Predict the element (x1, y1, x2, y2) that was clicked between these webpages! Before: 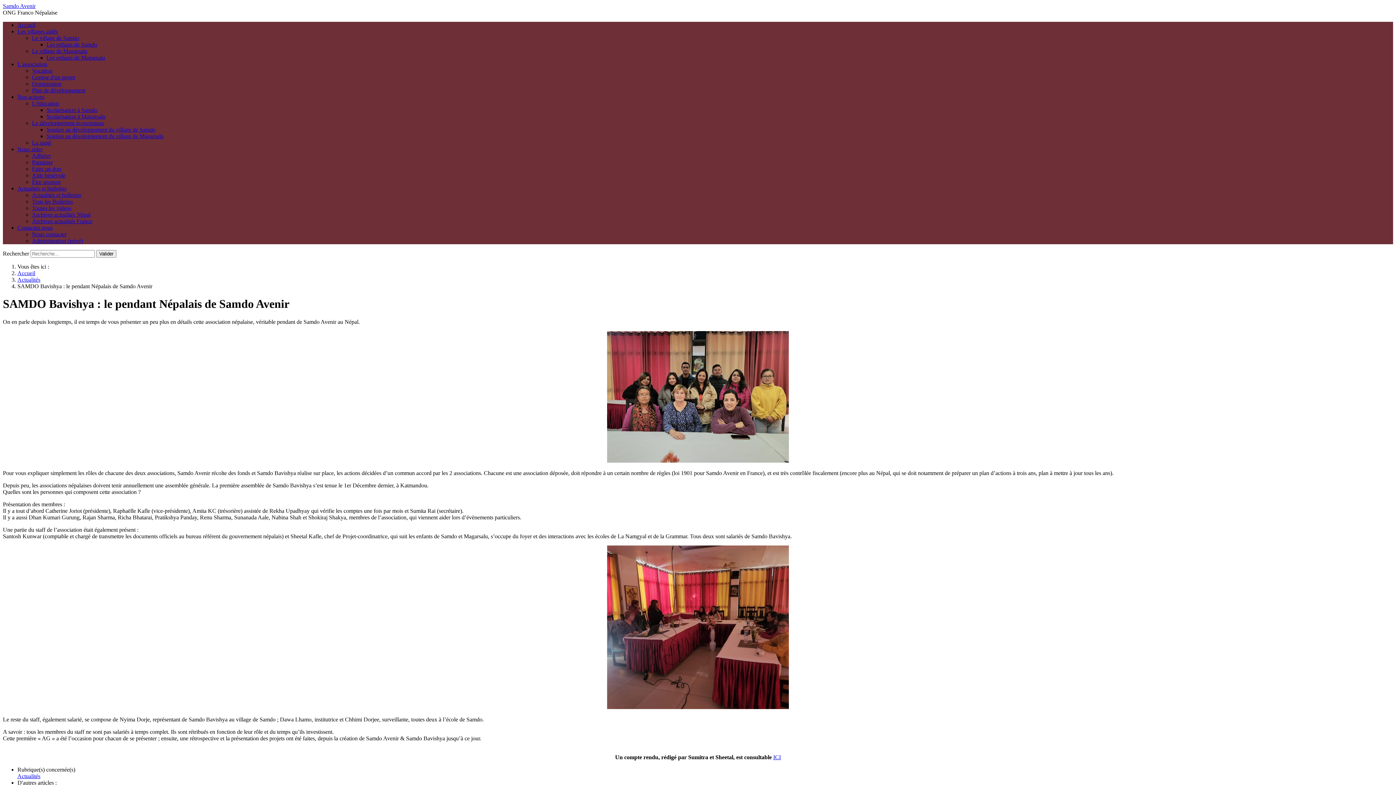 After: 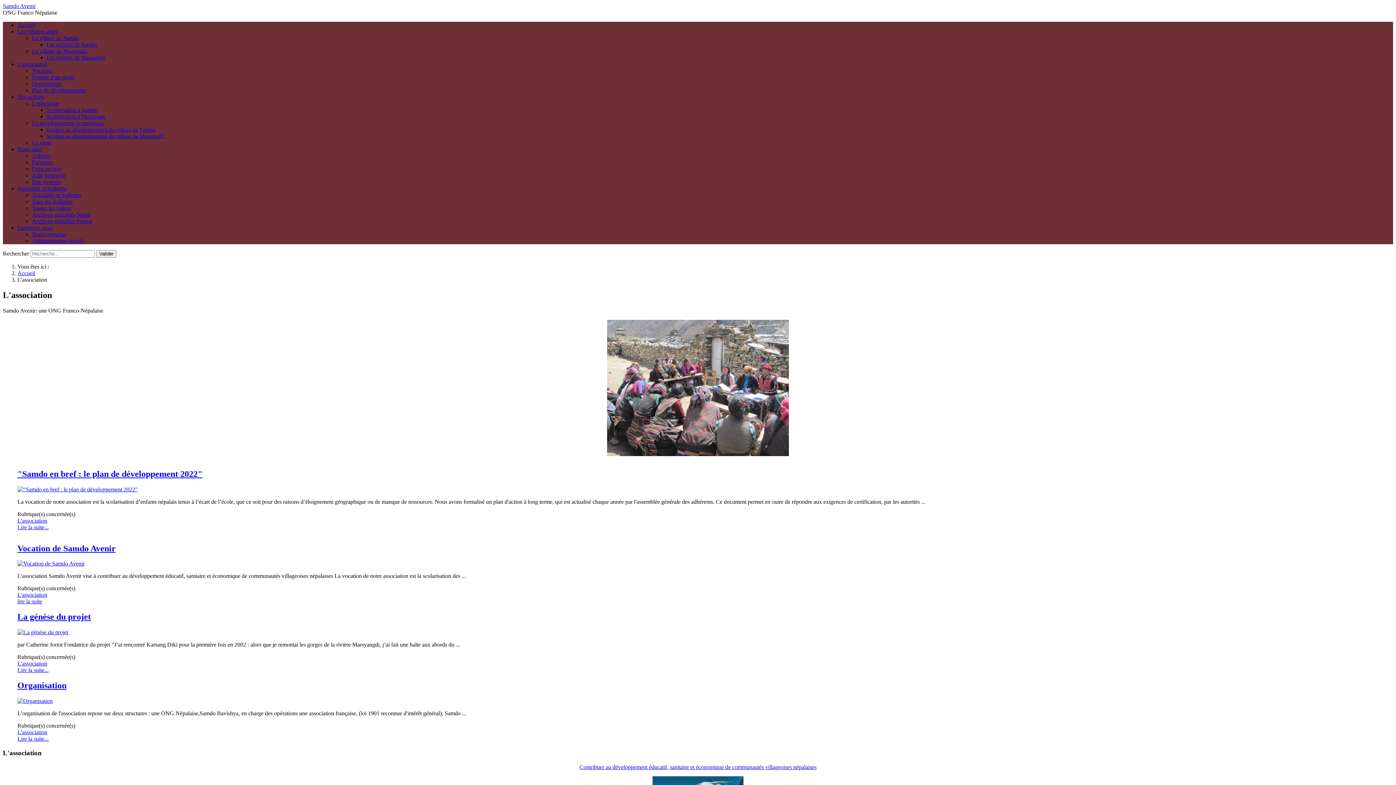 Action: bbox: (17, 61, 1393, 67) label: L'association